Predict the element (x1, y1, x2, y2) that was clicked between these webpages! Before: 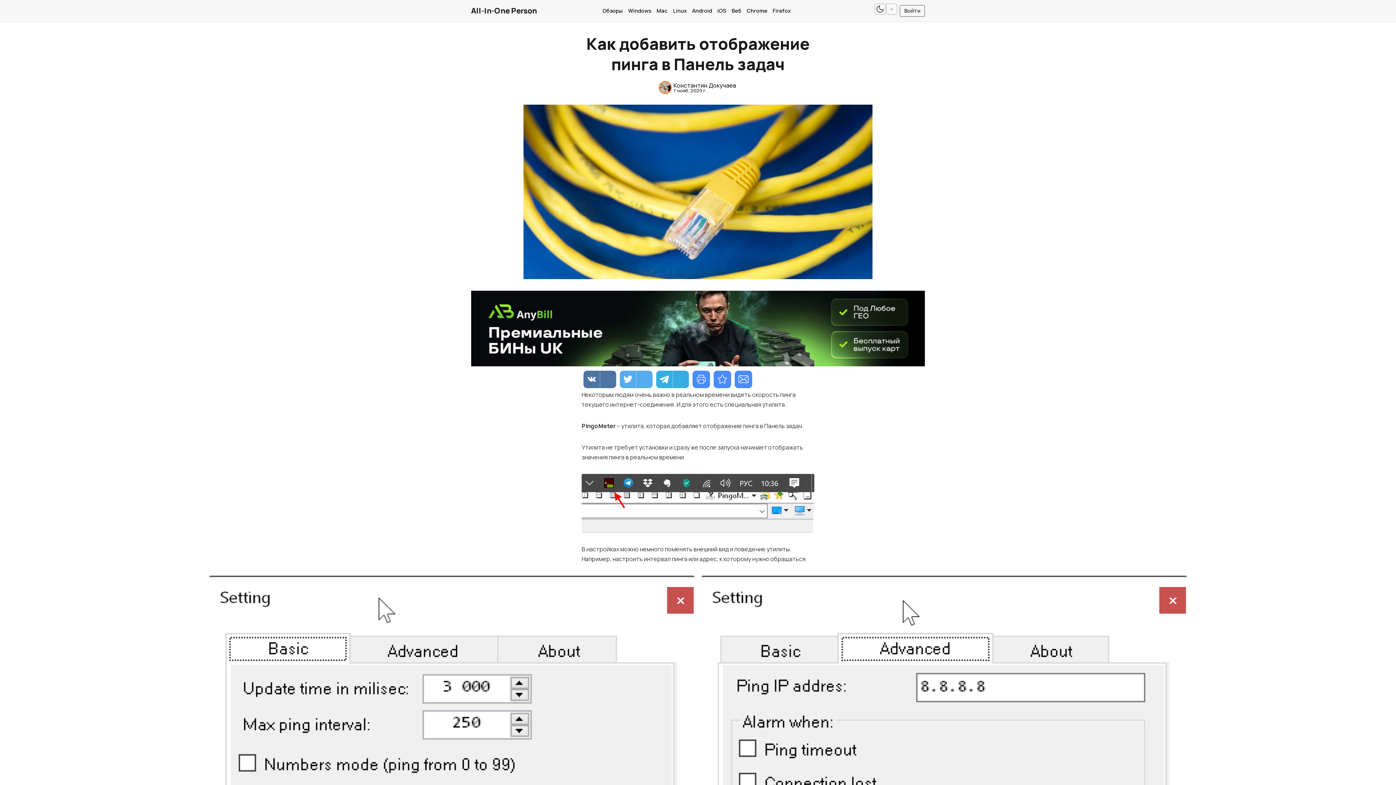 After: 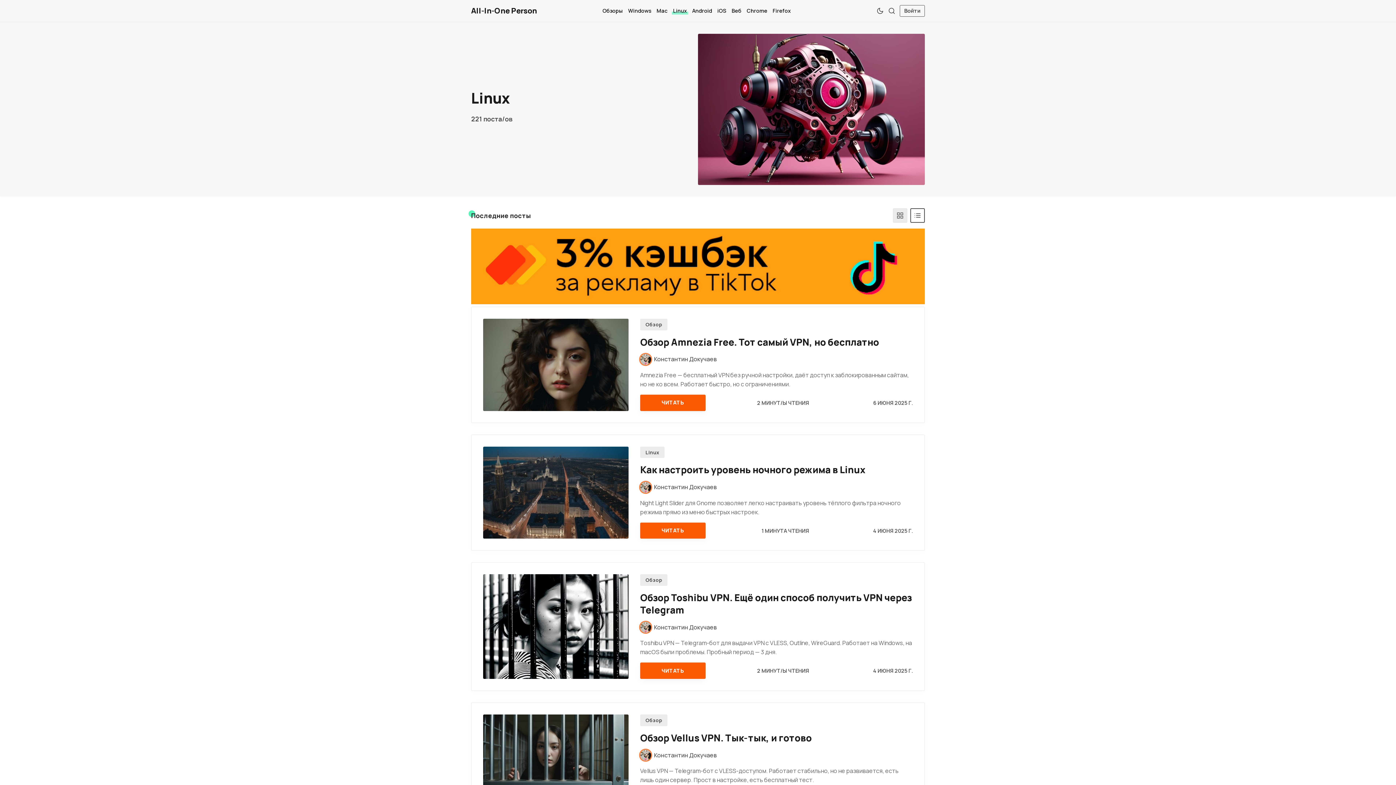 Action: label: Linux bbox: (671, 6, 688, 15)